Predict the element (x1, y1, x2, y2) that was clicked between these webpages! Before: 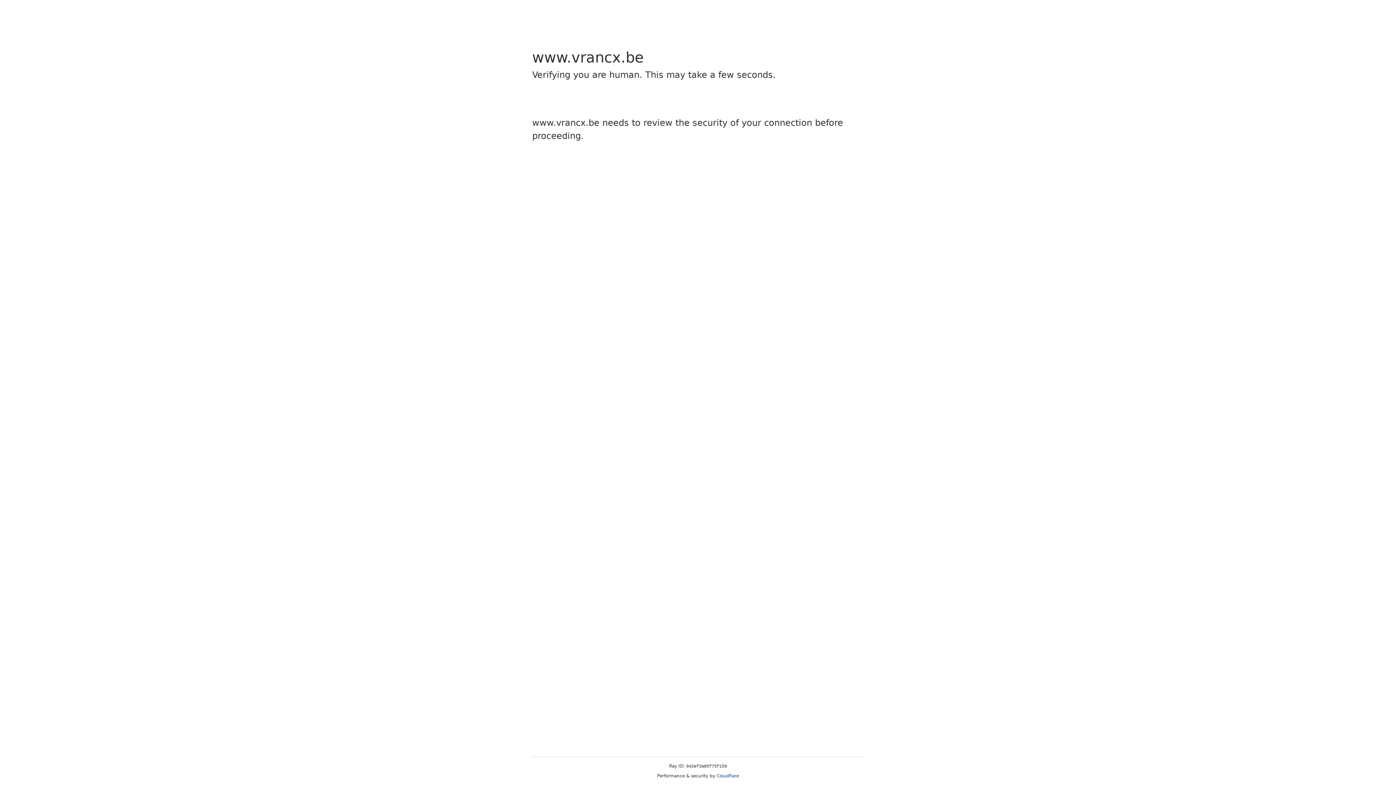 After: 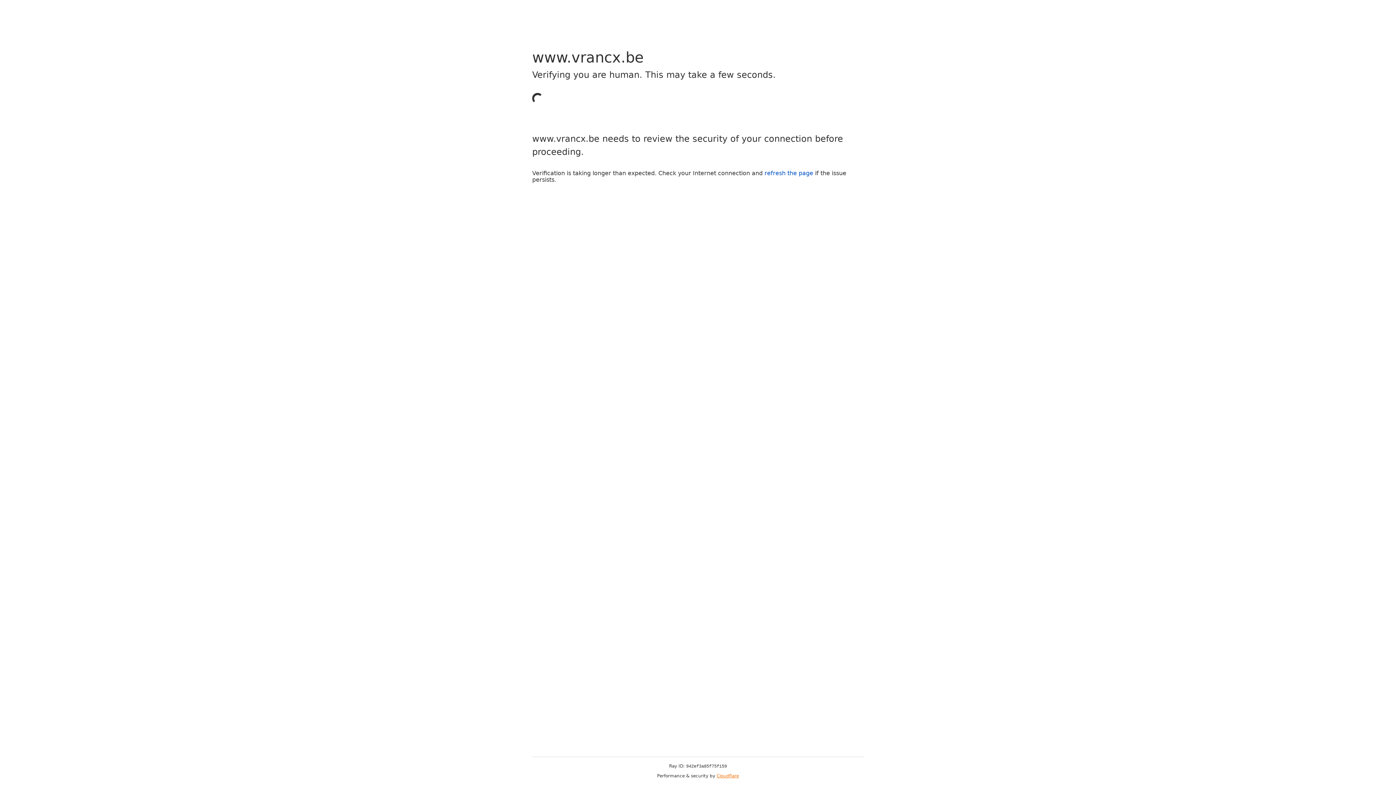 Action: label: Cloudflare bbox: (716, 773, 739, 778)